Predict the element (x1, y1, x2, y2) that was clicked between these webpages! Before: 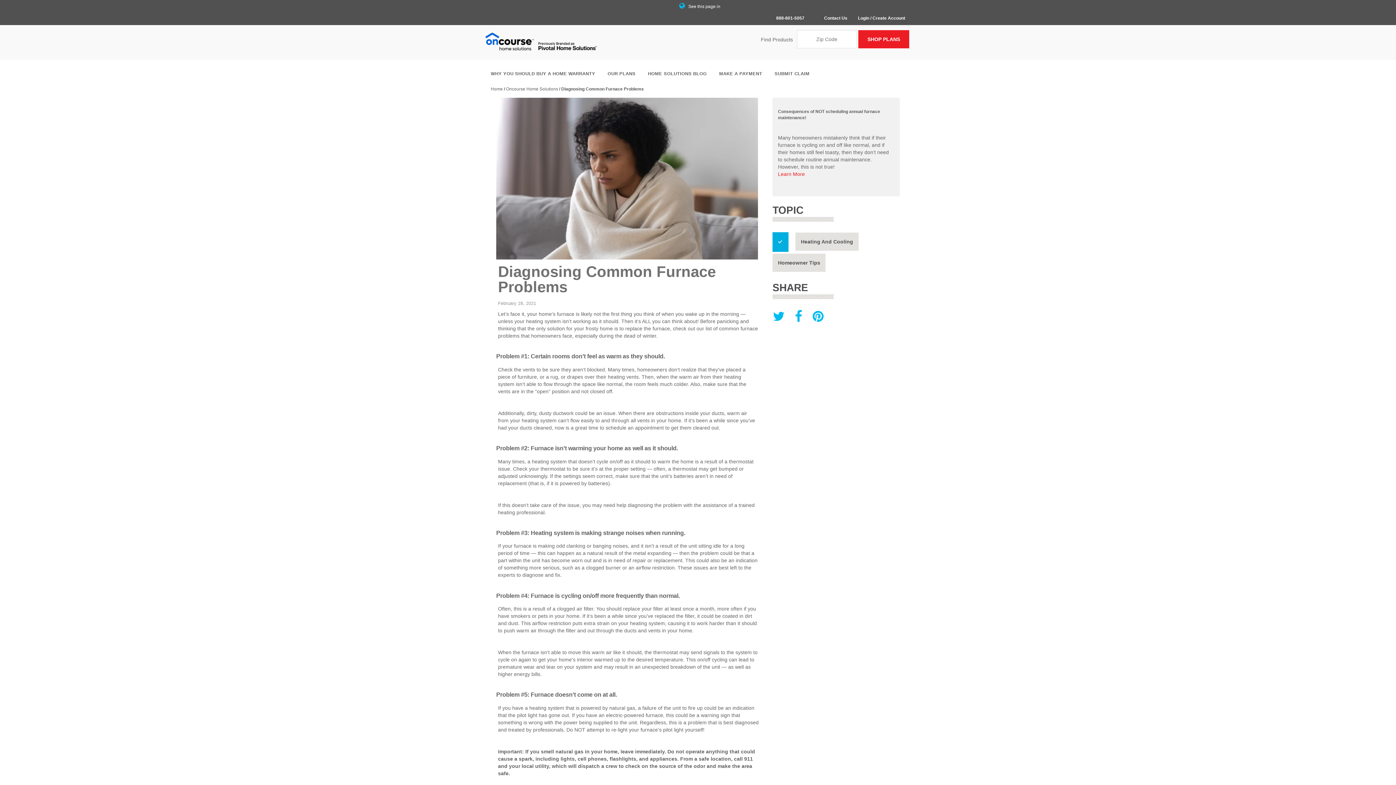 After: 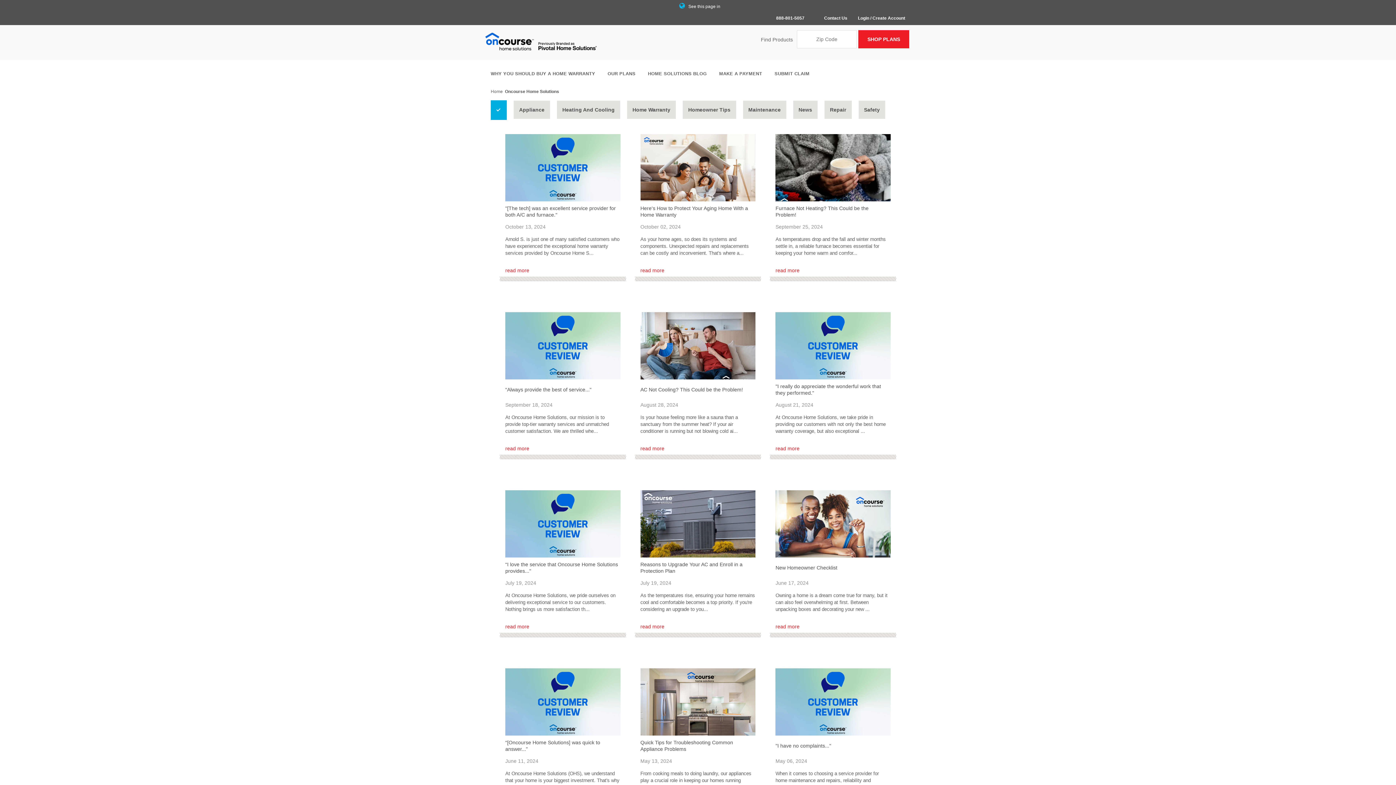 Action: bbox: (772, 232, 788, 252)